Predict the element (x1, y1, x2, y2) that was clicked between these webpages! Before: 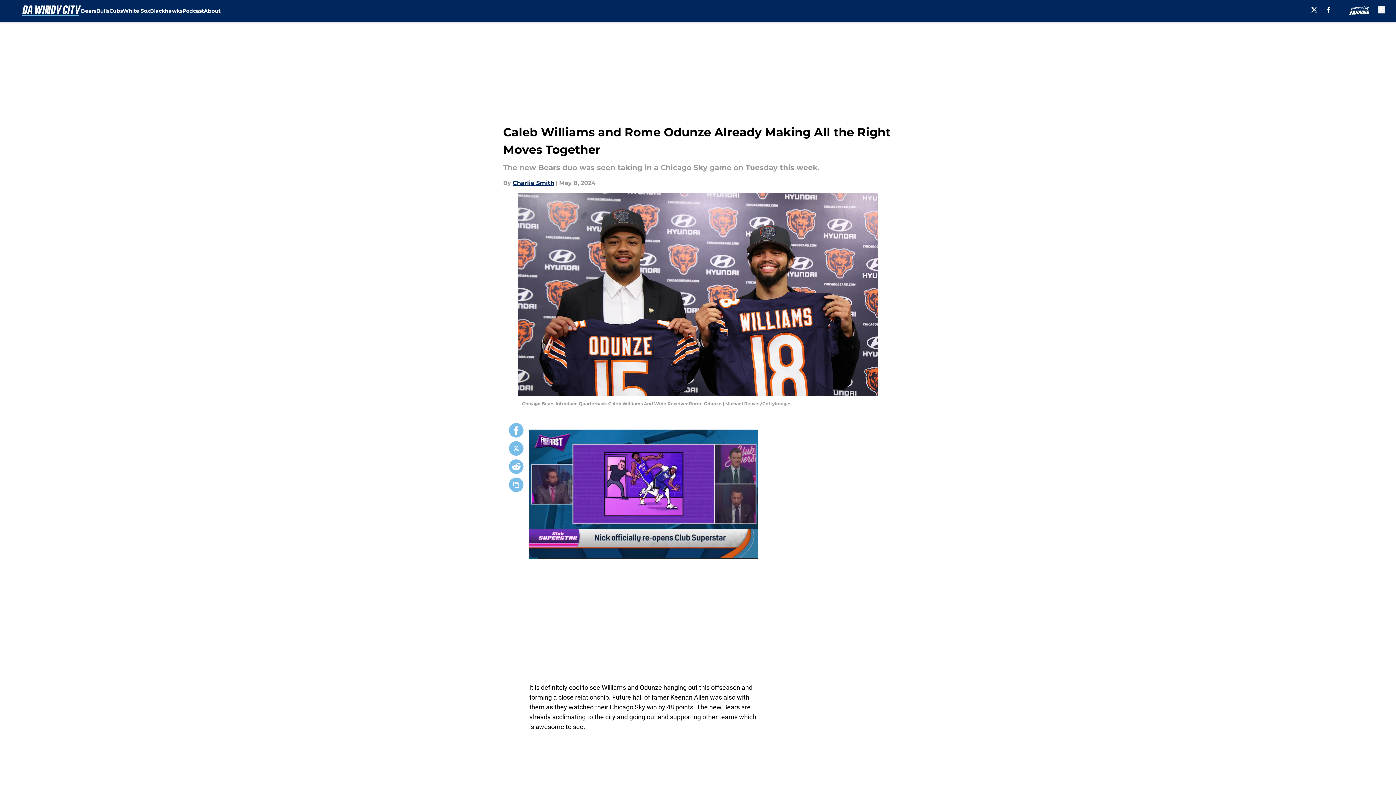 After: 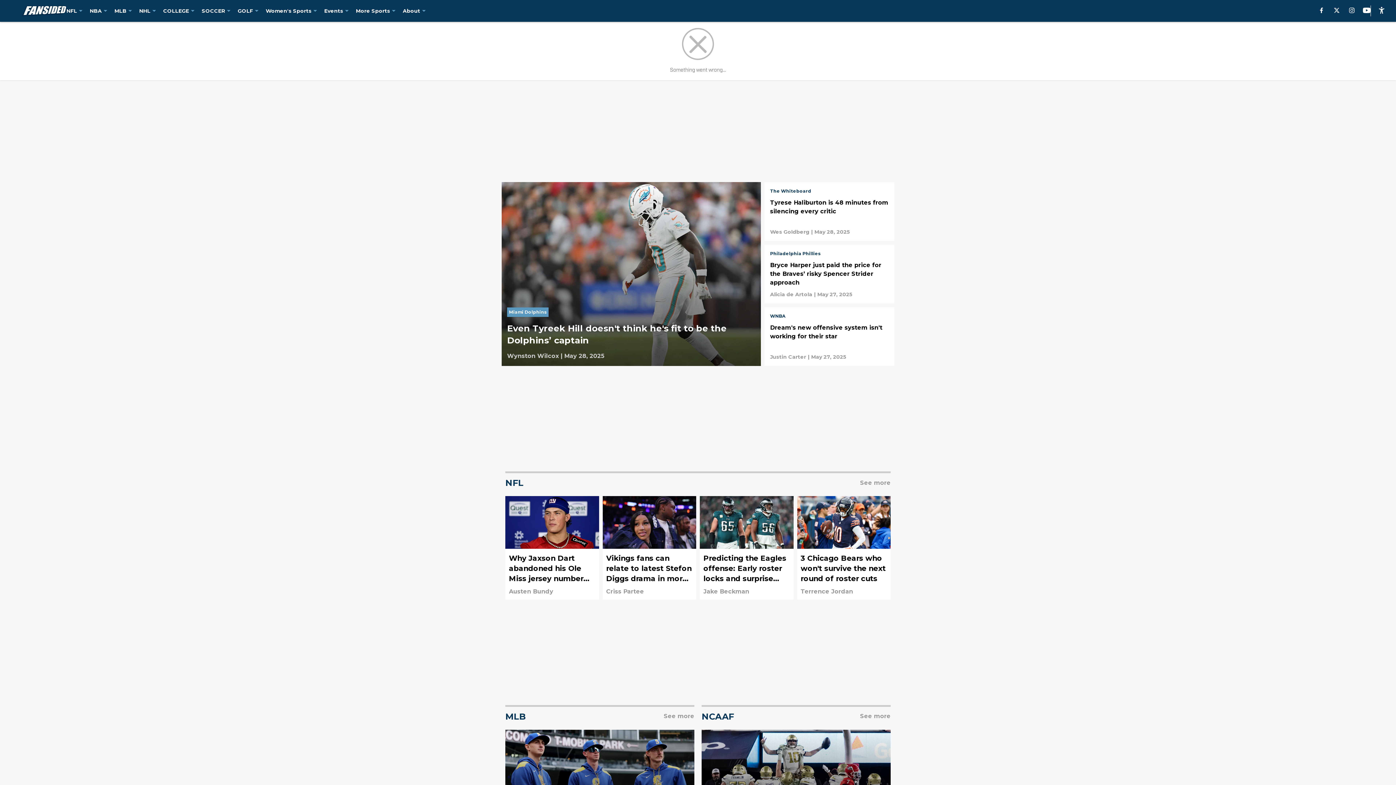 Action: bbox: (1347, 5, 1370, 16)